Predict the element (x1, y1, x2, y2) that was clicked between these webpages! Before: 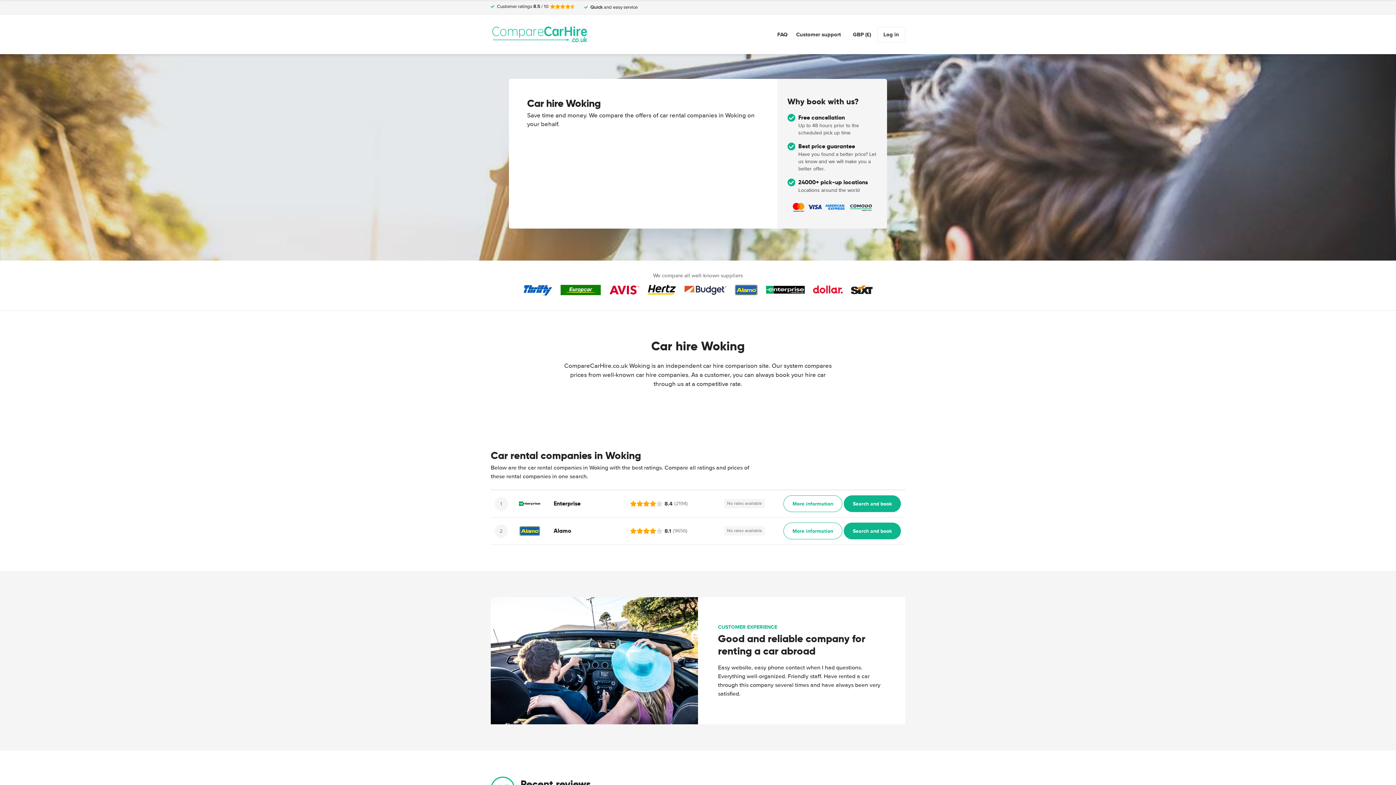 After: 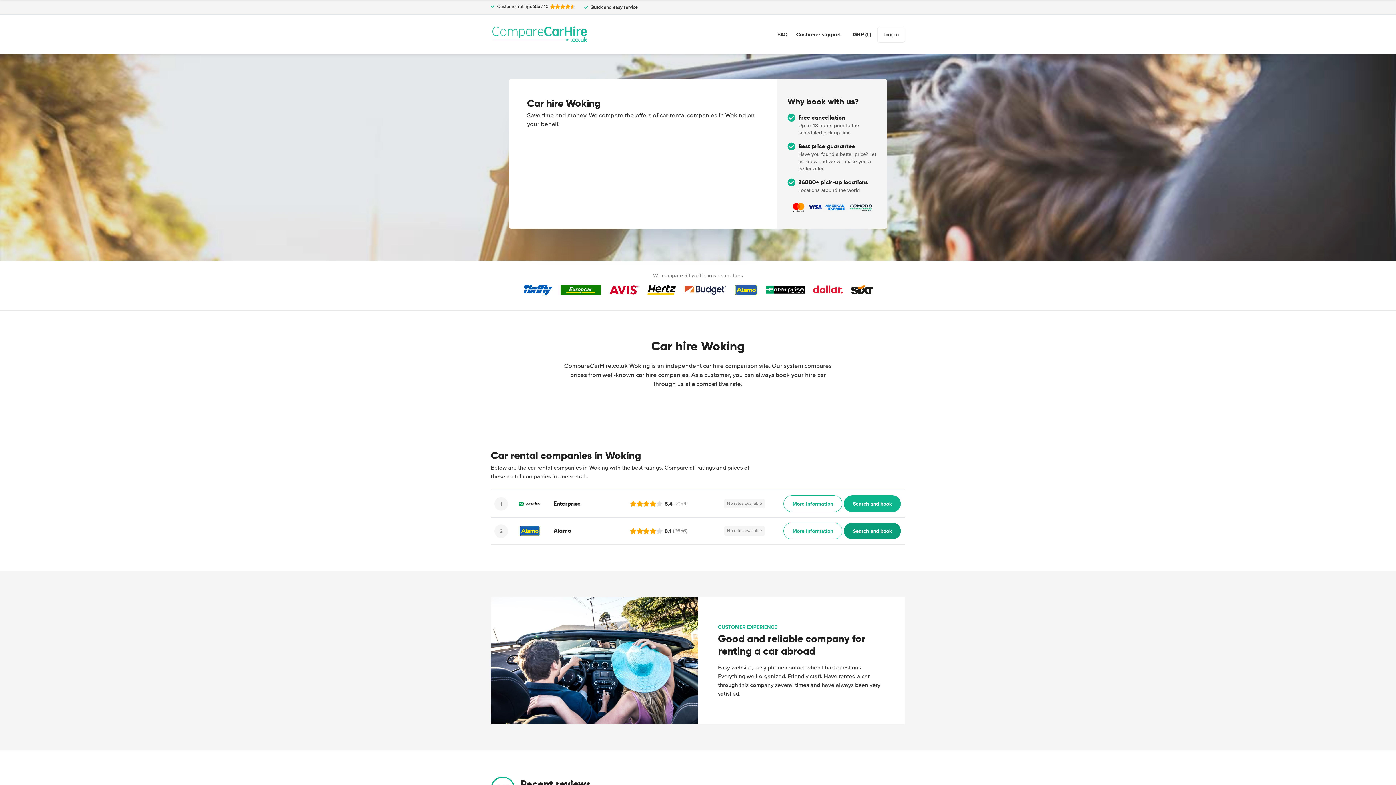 Action: label: ﻿Search and book bbox: (844, 522, 901, 539)